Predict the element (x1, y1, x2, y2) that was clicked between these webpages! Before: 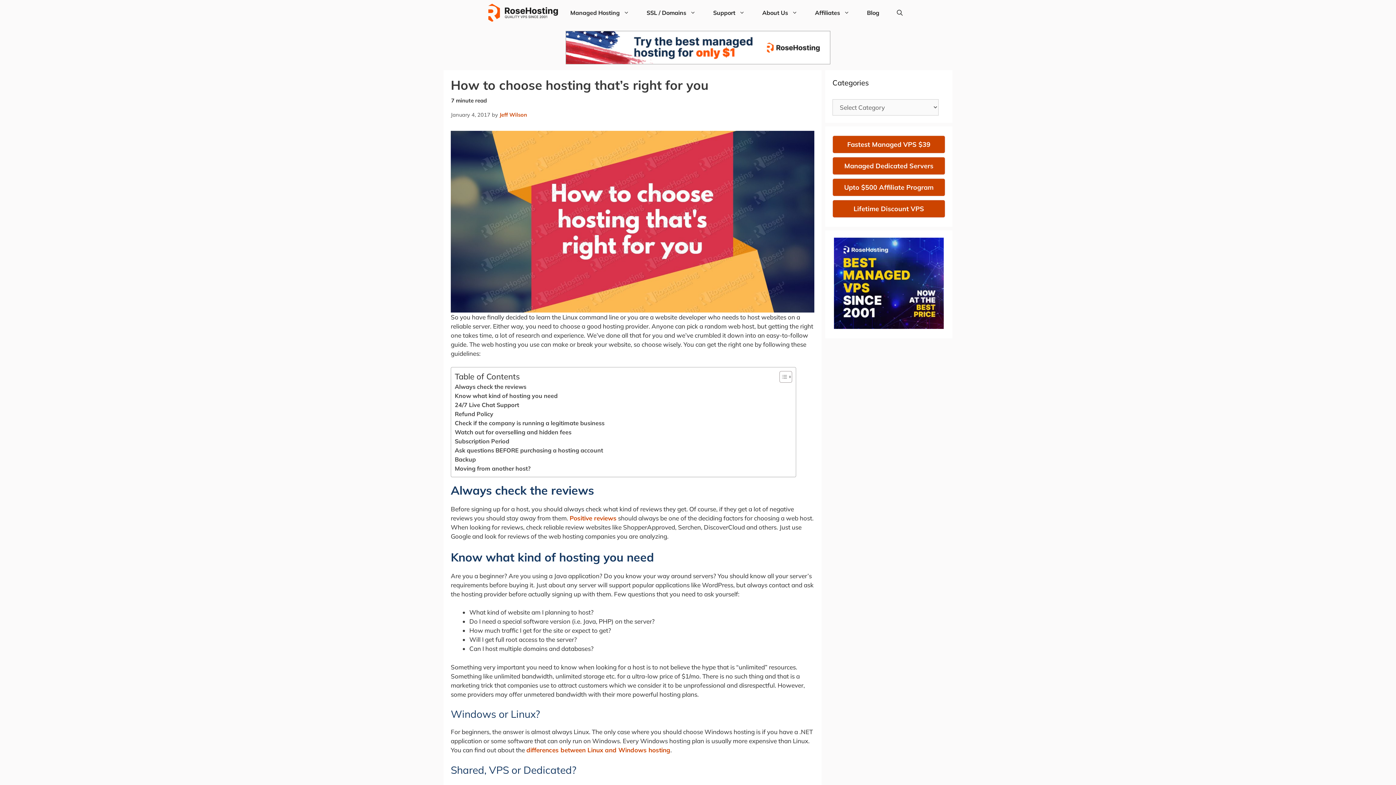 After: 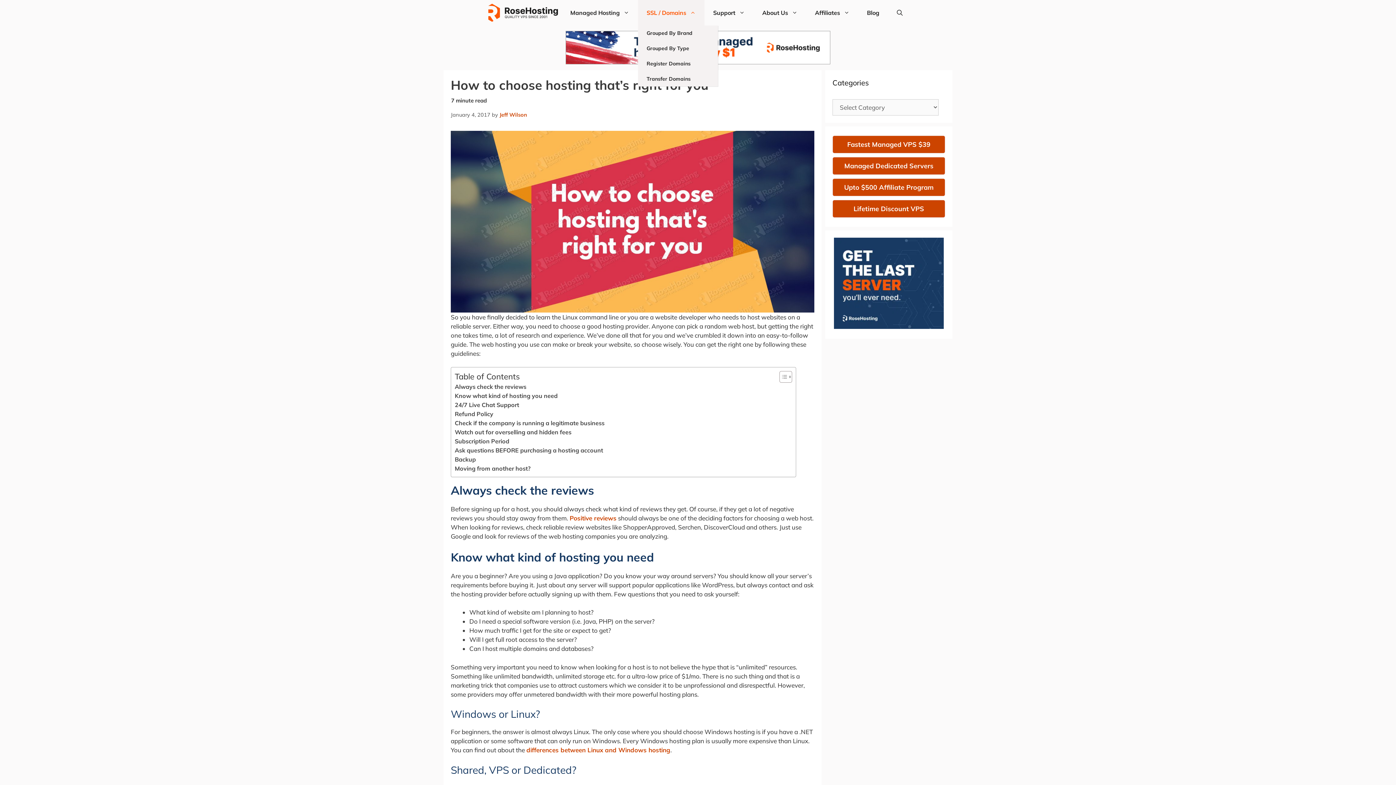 Action: bbox: (638, 0, 704, 25) label: Open Sub-Menu